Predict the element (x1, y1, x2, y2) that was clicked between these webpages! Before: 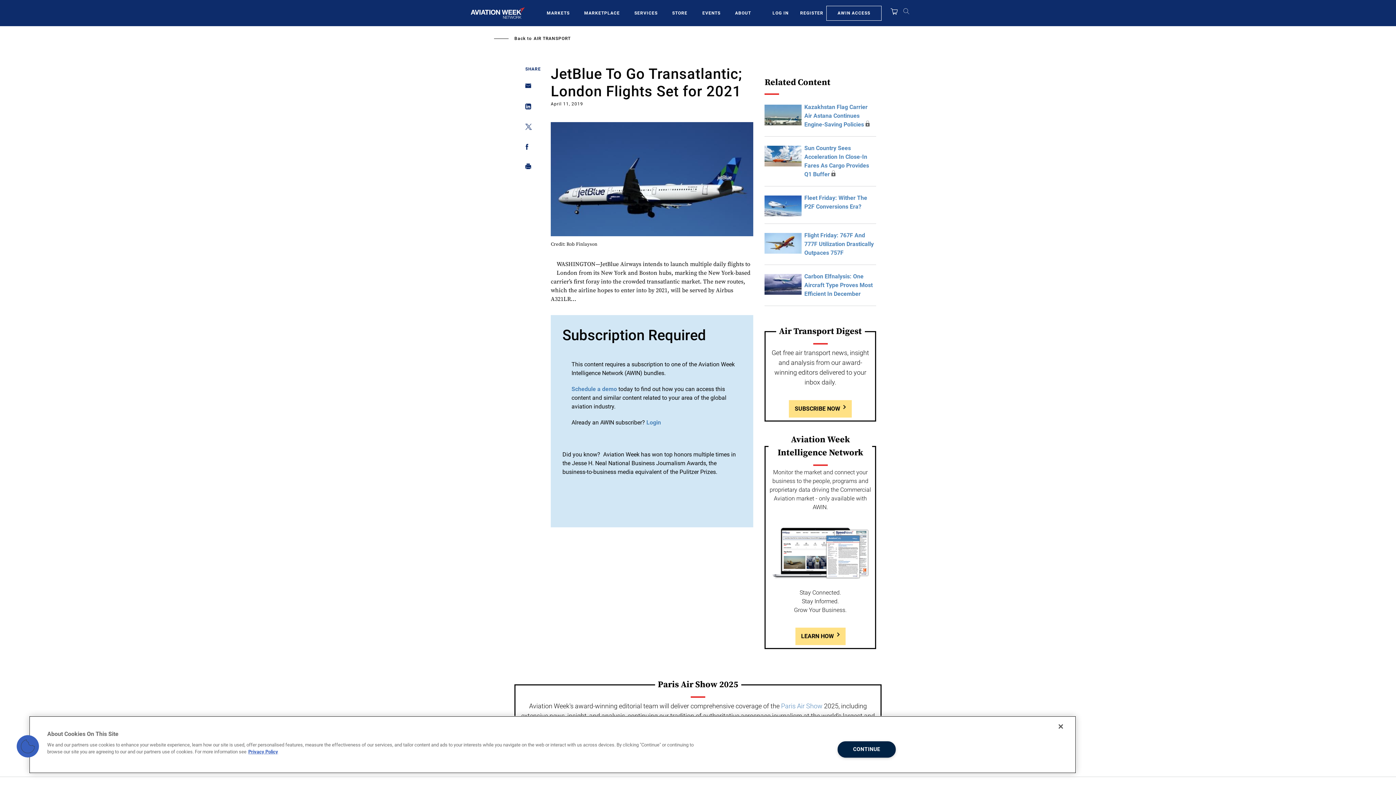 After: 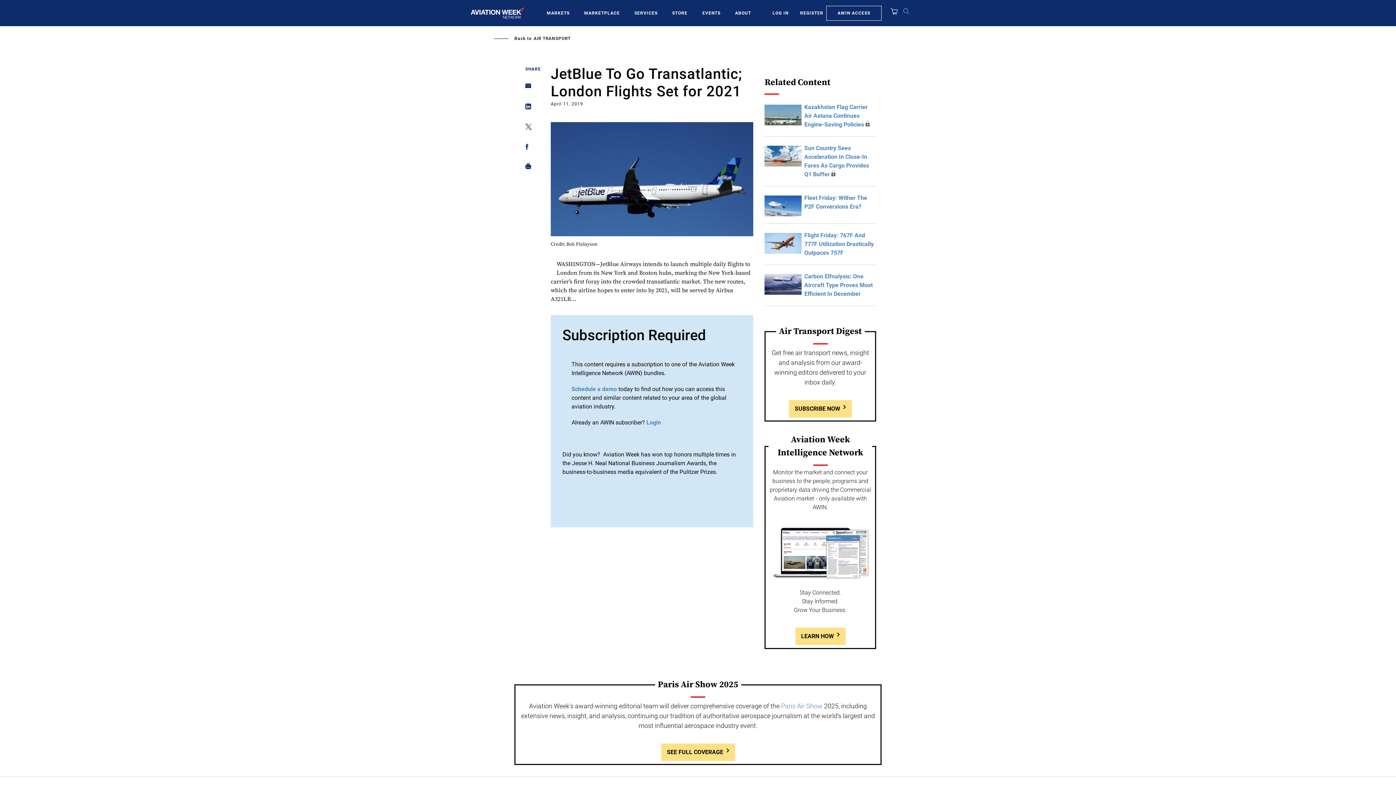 Action: label: Close bbox: (1053, 718, 1069, 734)